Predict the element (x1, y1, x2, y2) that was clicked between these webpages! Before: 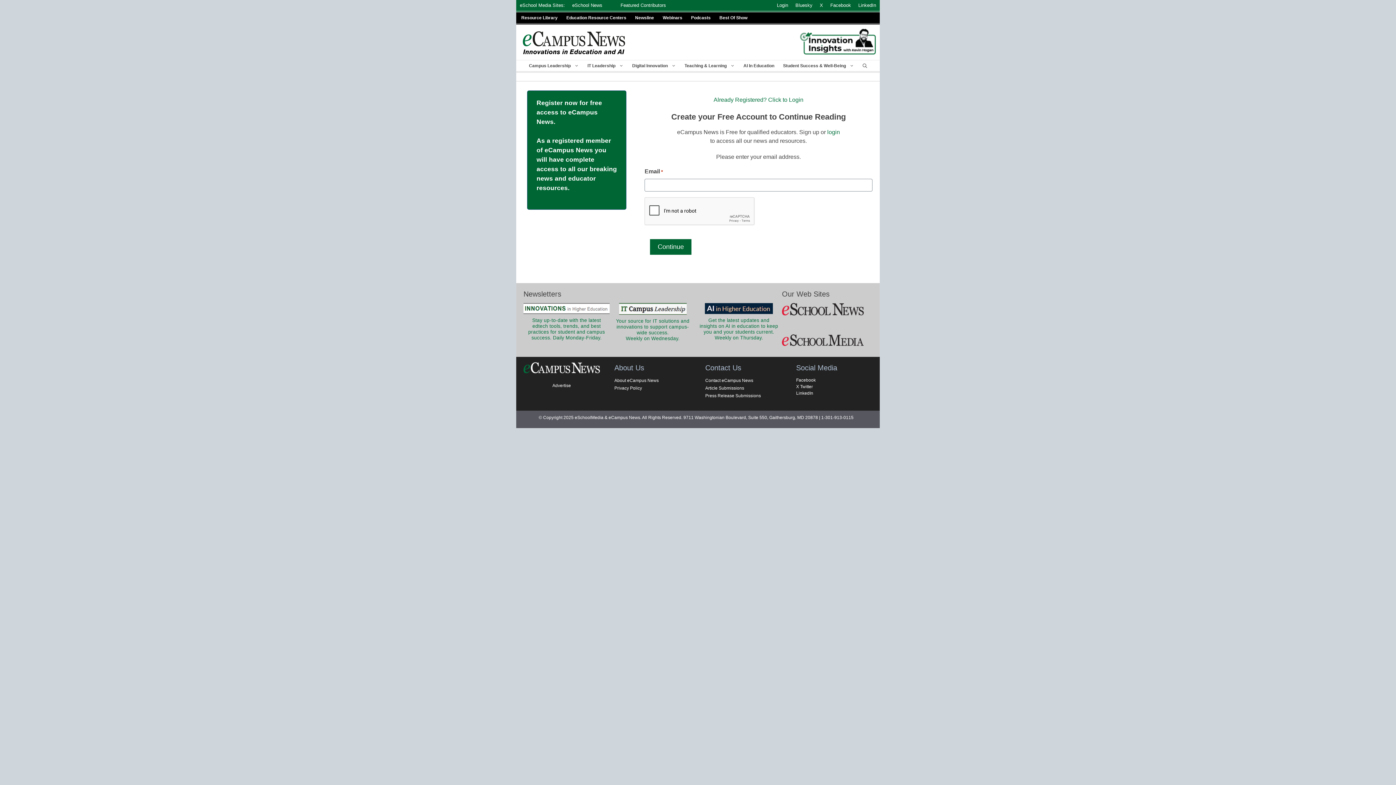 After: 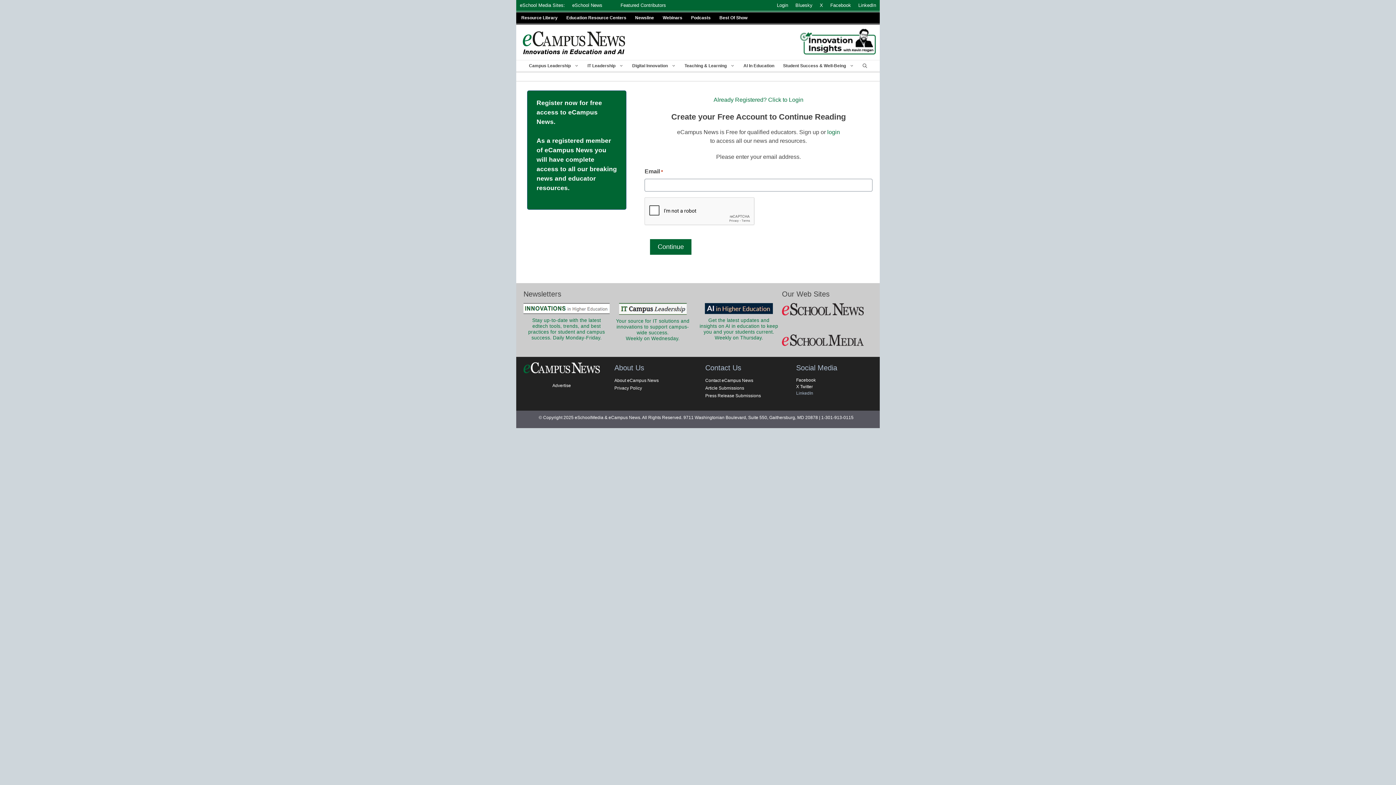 Action: label: LinkedIn bbox: (796, 390, 813, 395)